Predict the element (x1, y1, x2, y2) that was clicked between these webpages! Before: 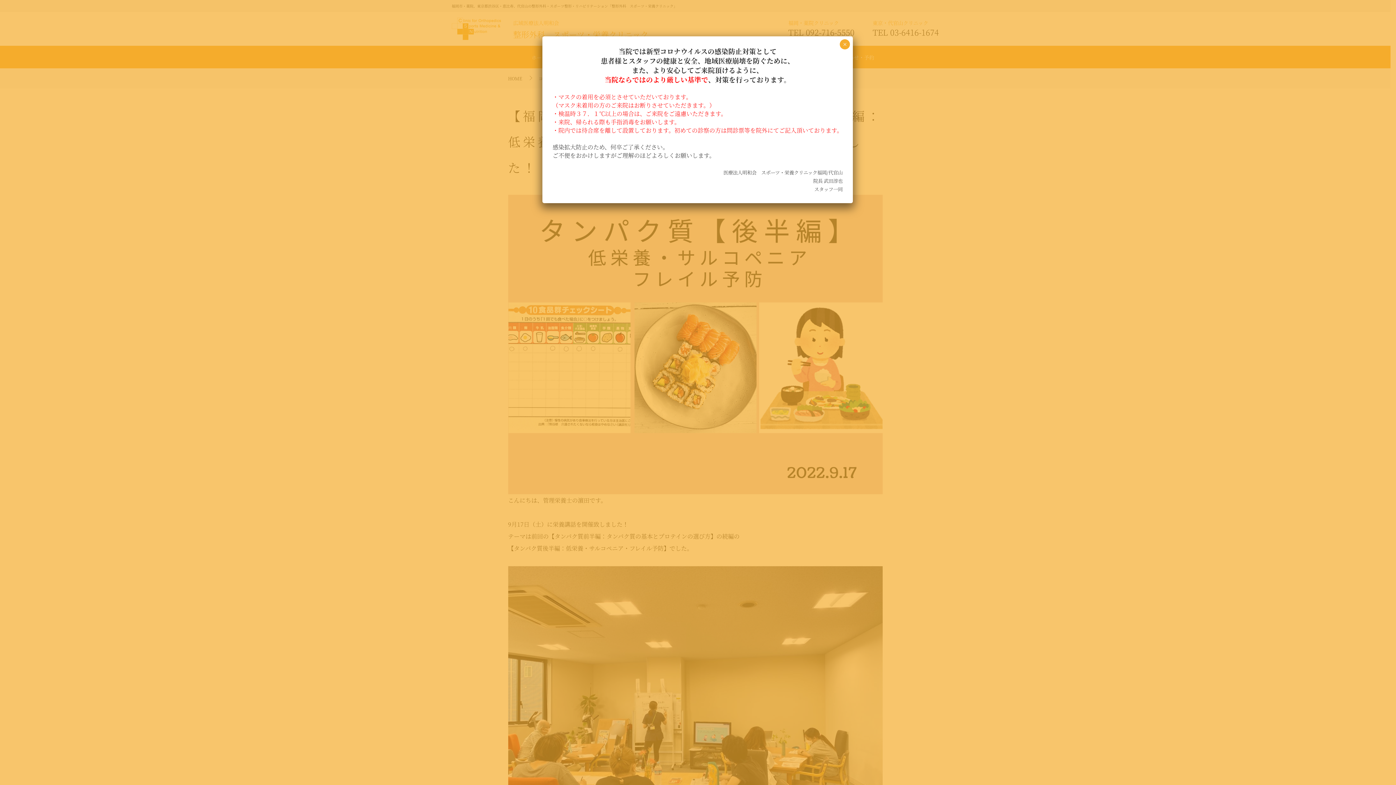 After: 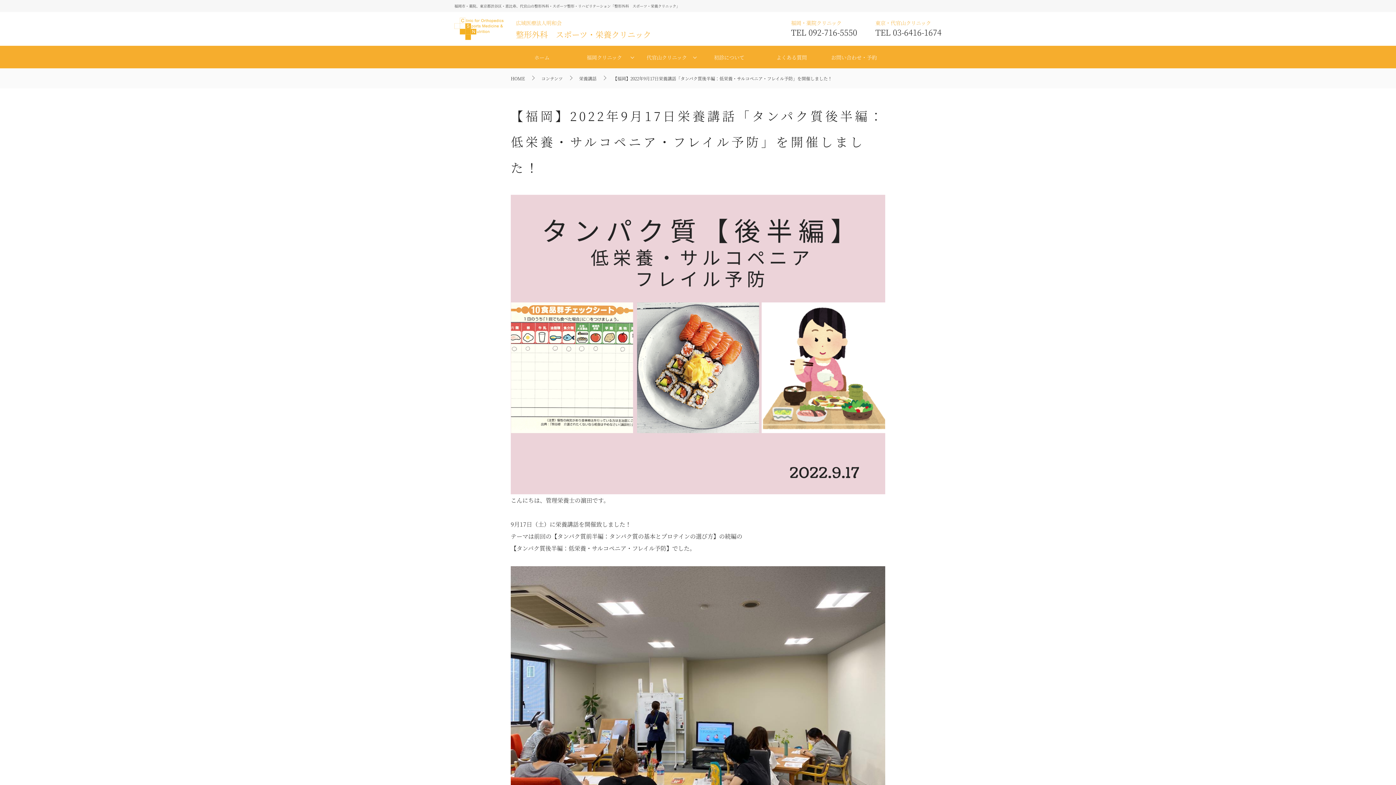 Action: label: Close bbox: (840, 39, 850, 49)